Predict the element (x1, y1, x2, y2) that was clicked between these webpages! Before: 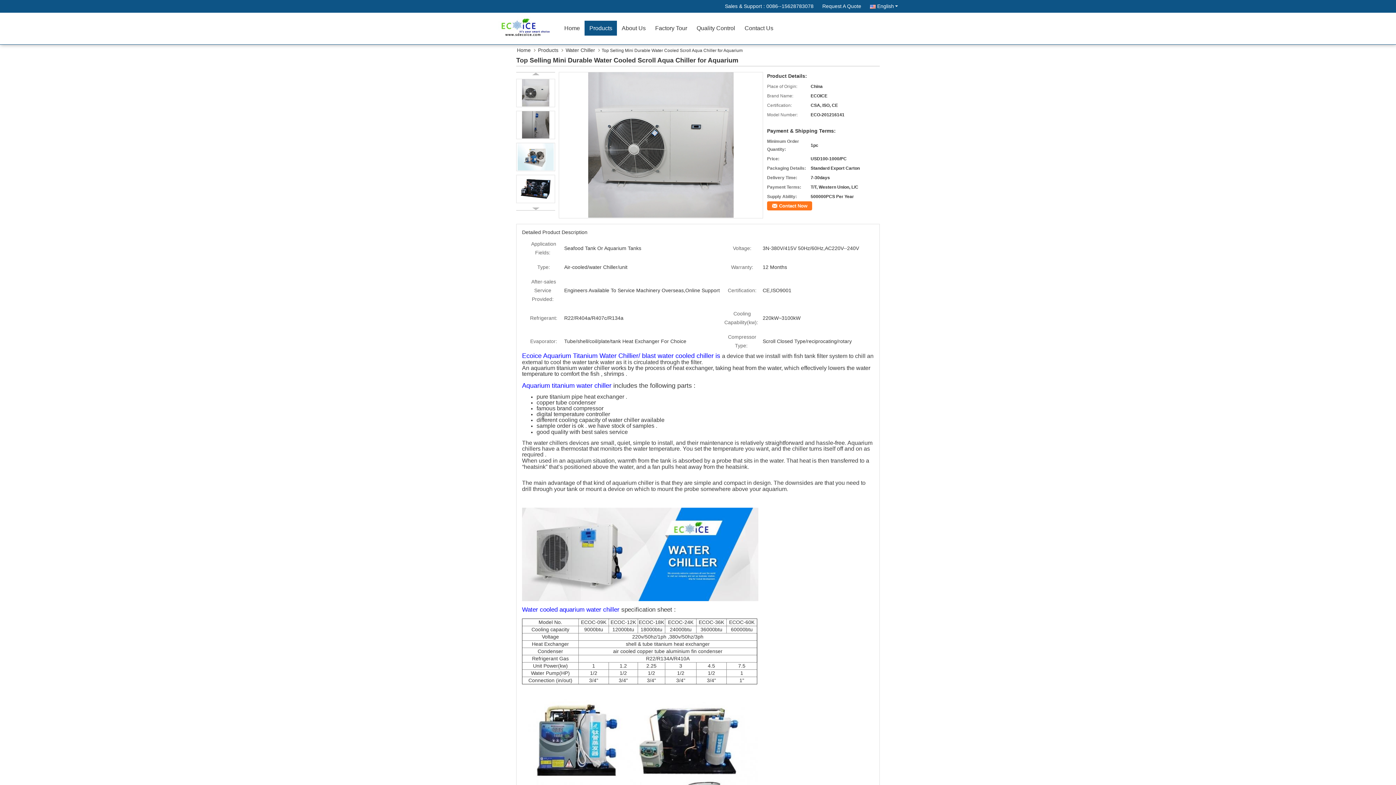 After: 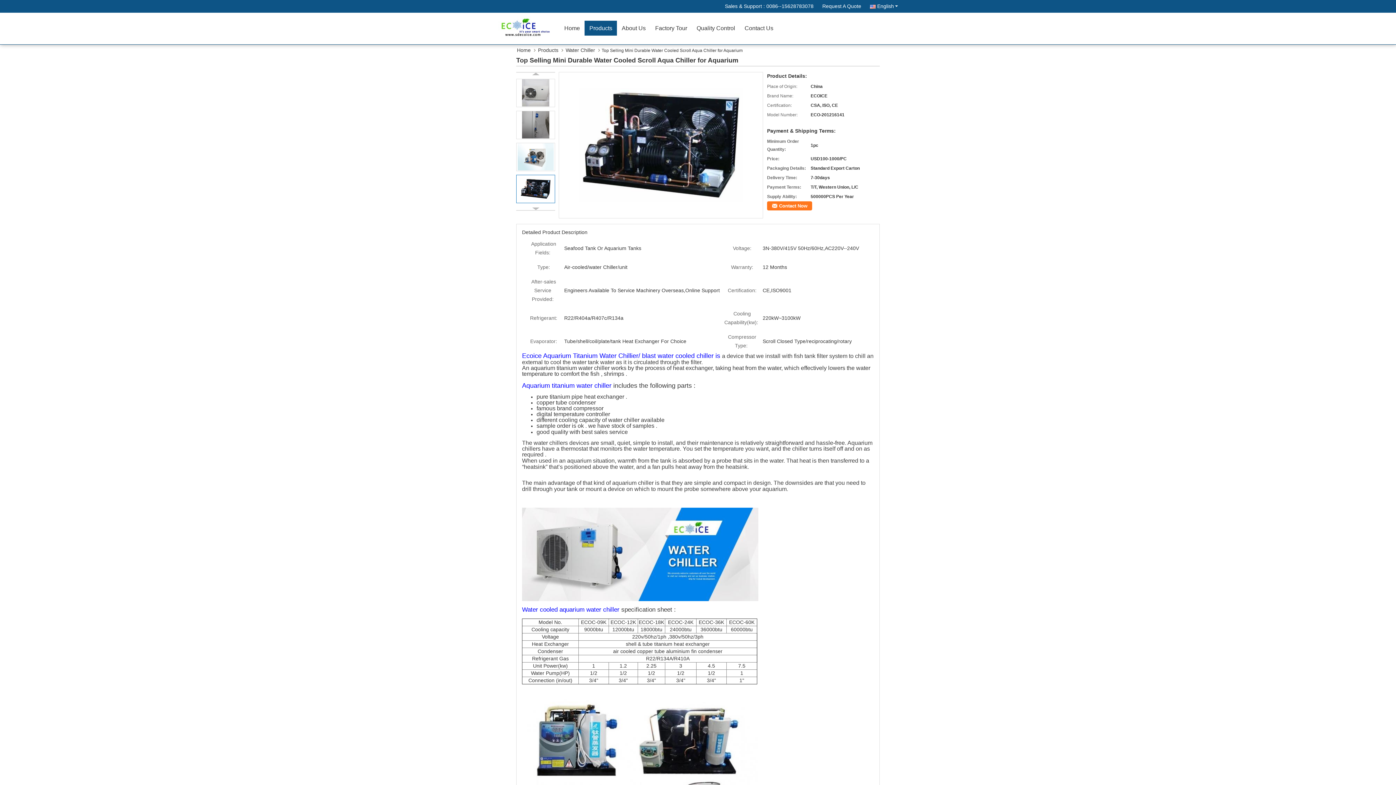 Action: bbox: (516, 174, 555, 203)